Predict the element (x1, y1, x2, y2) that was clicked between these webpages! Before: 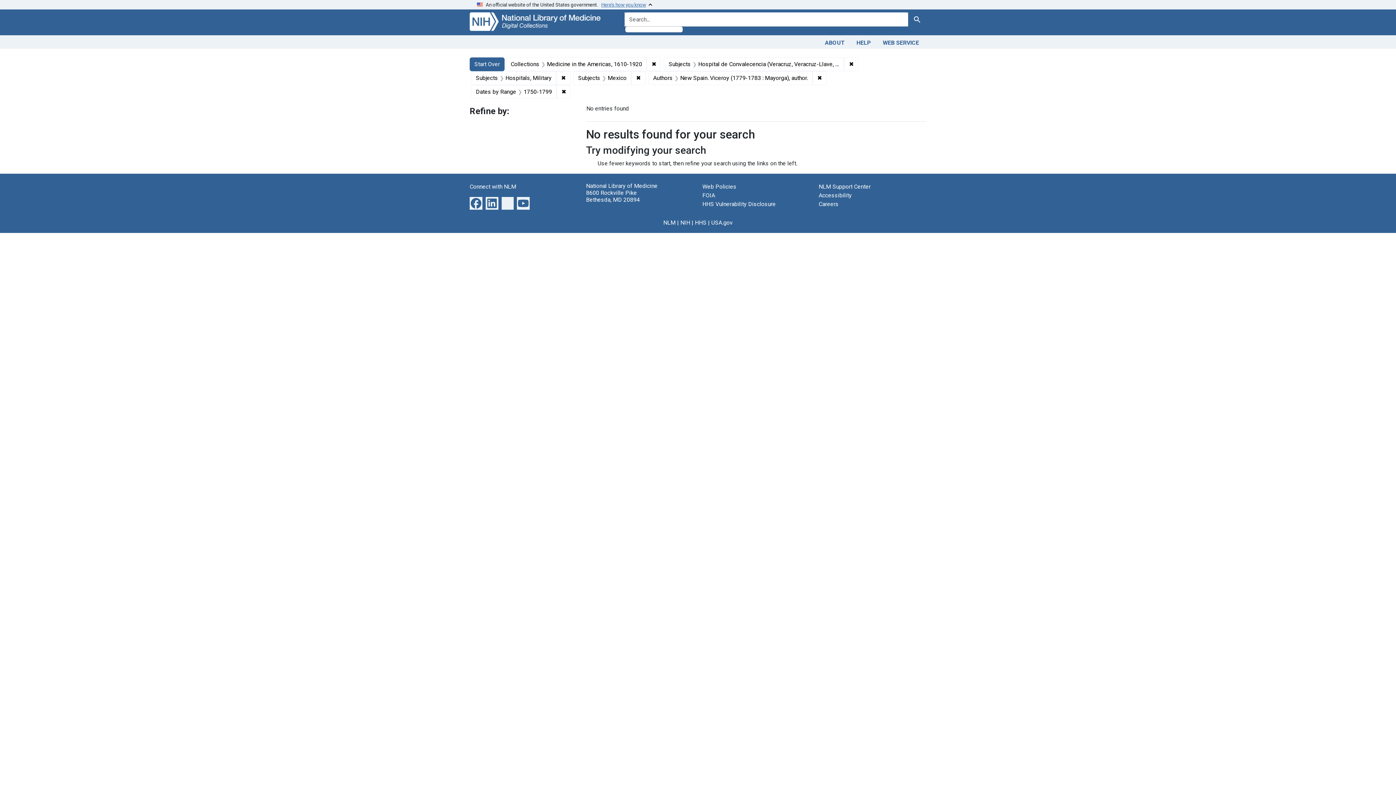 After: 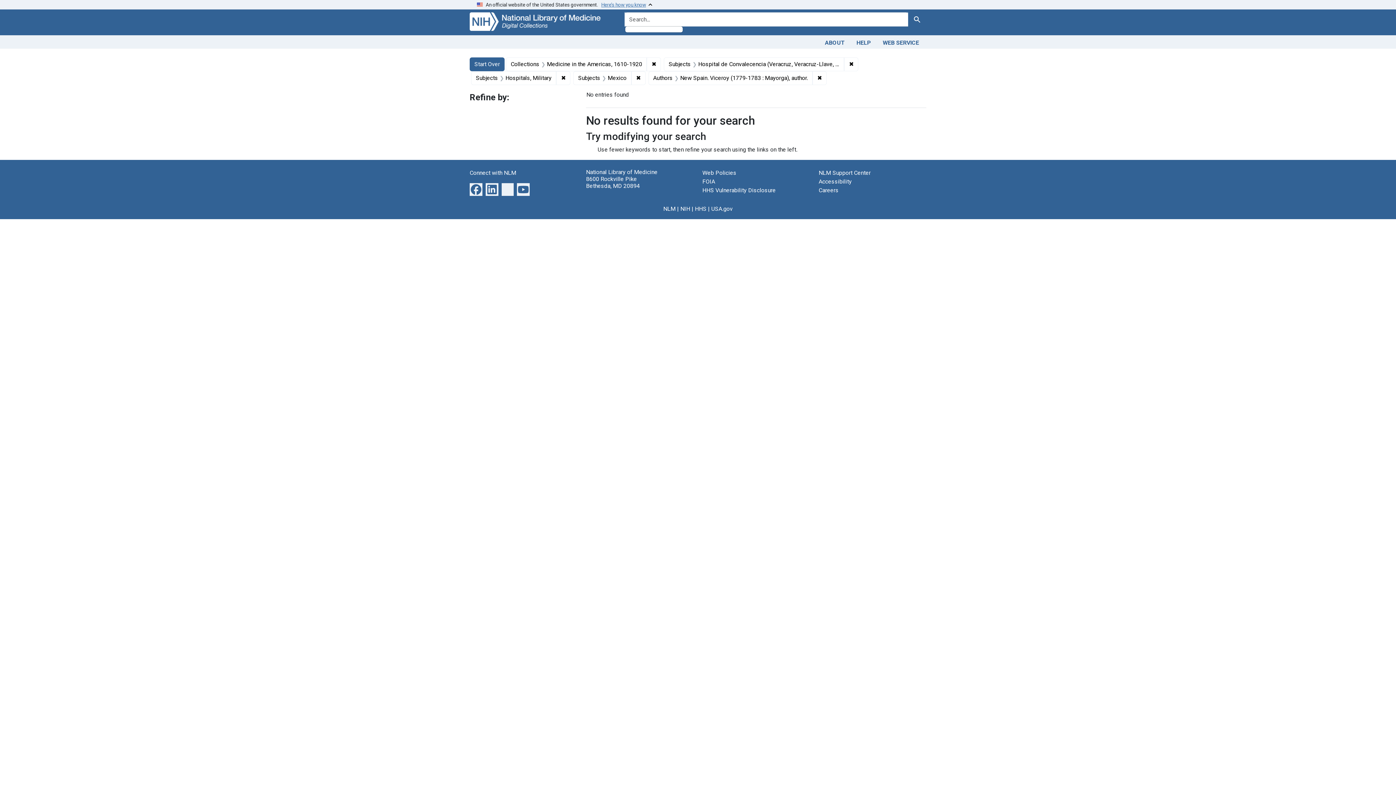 Action: label: ✖
Remove constraint Dates by Range: 1750-1799 bbox: (556, 84, 571, 98)